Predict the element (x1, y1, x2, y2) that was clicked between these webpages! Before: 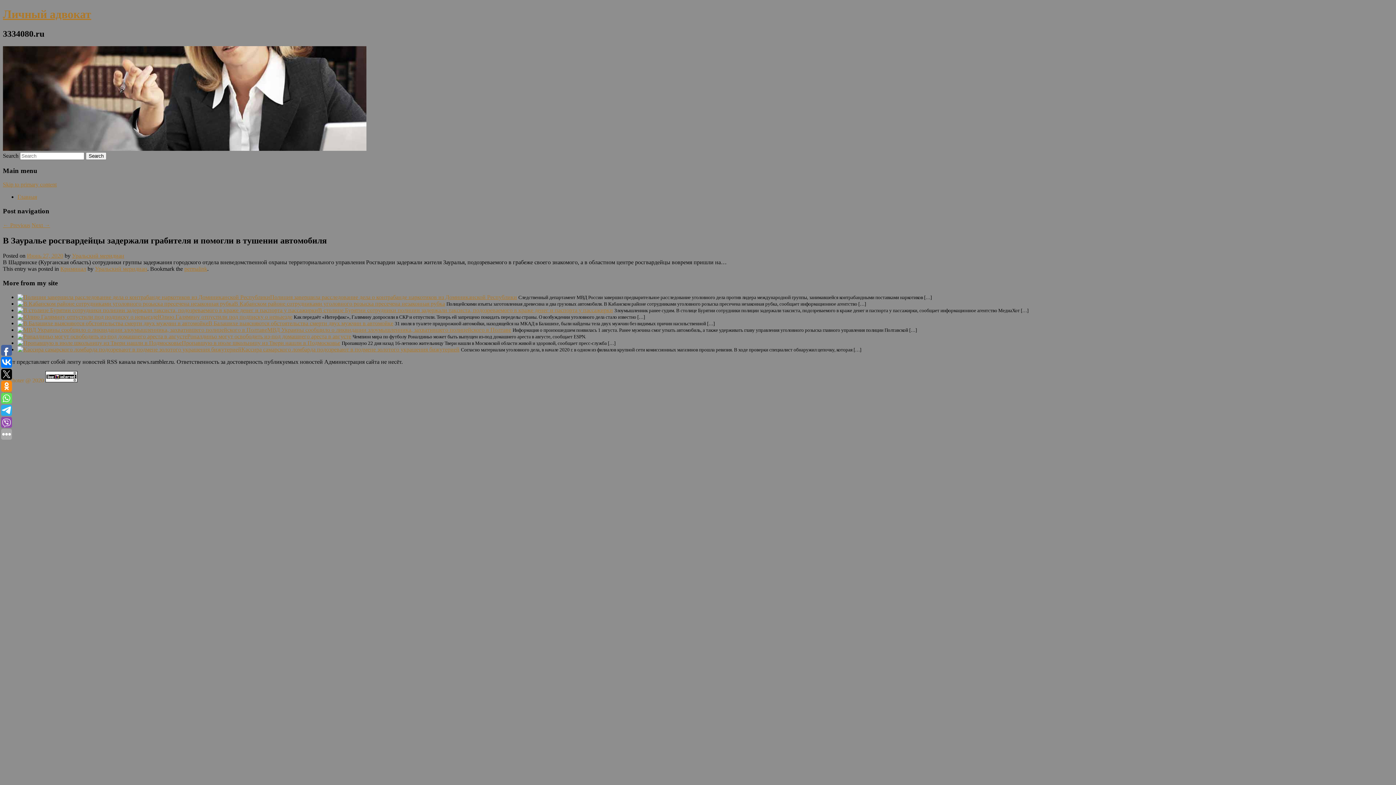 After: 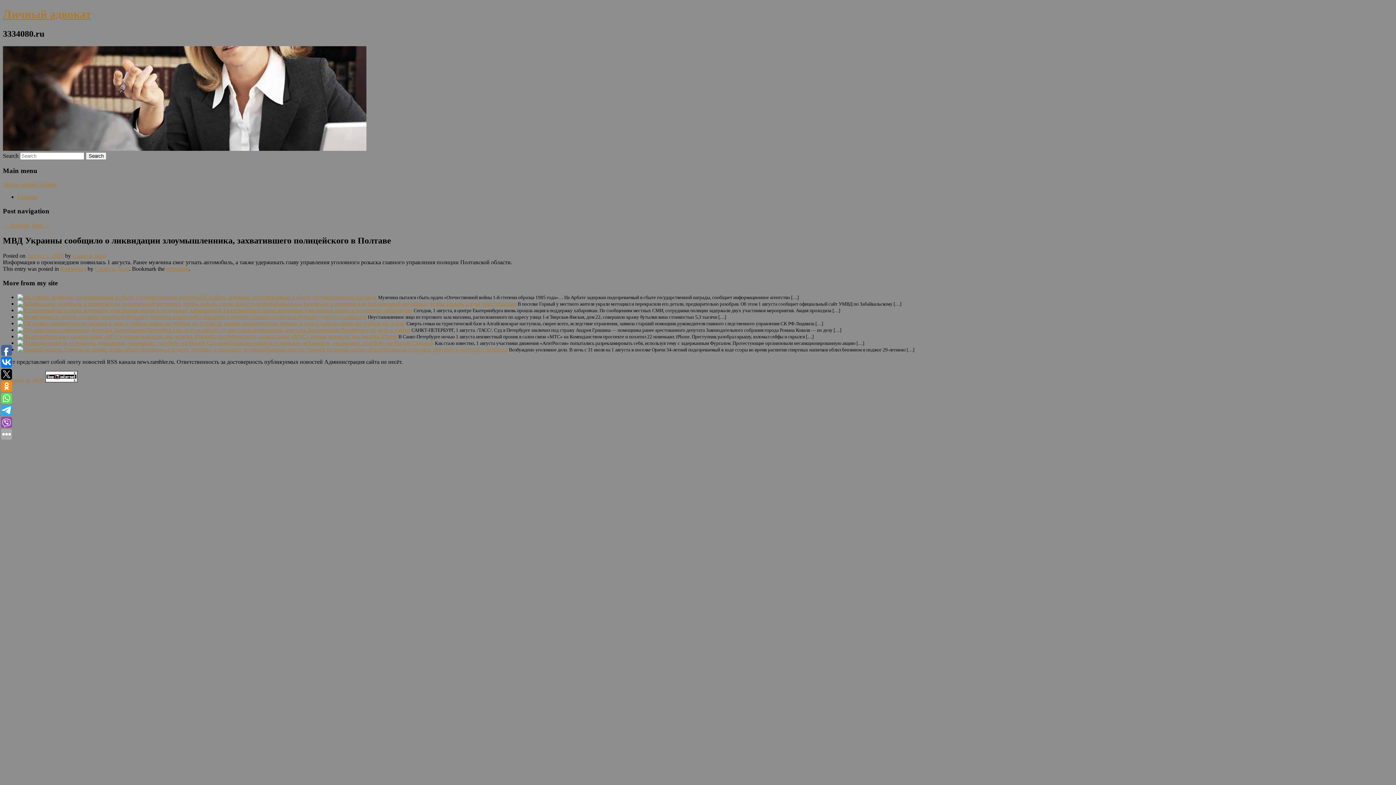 Action: bbox: (17, 326, 267, 333)